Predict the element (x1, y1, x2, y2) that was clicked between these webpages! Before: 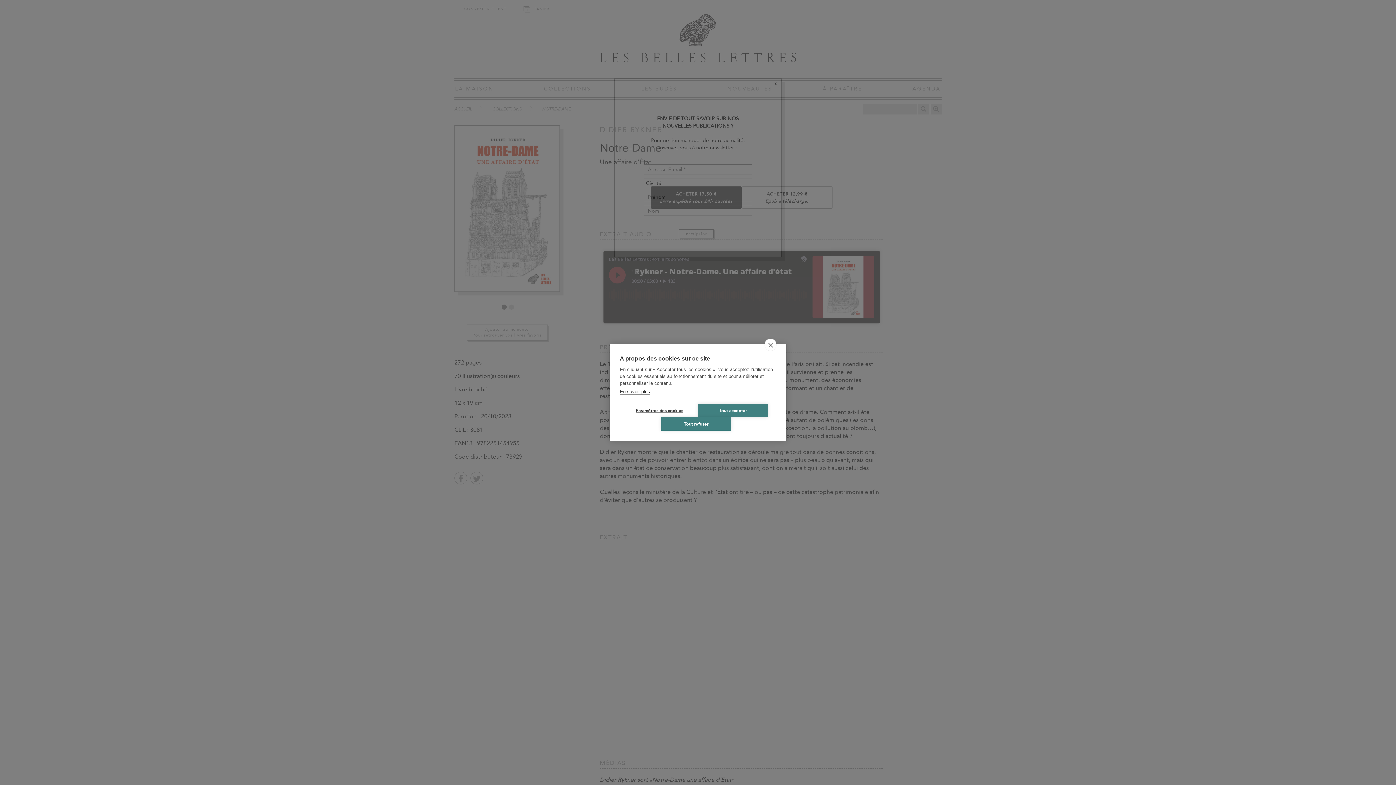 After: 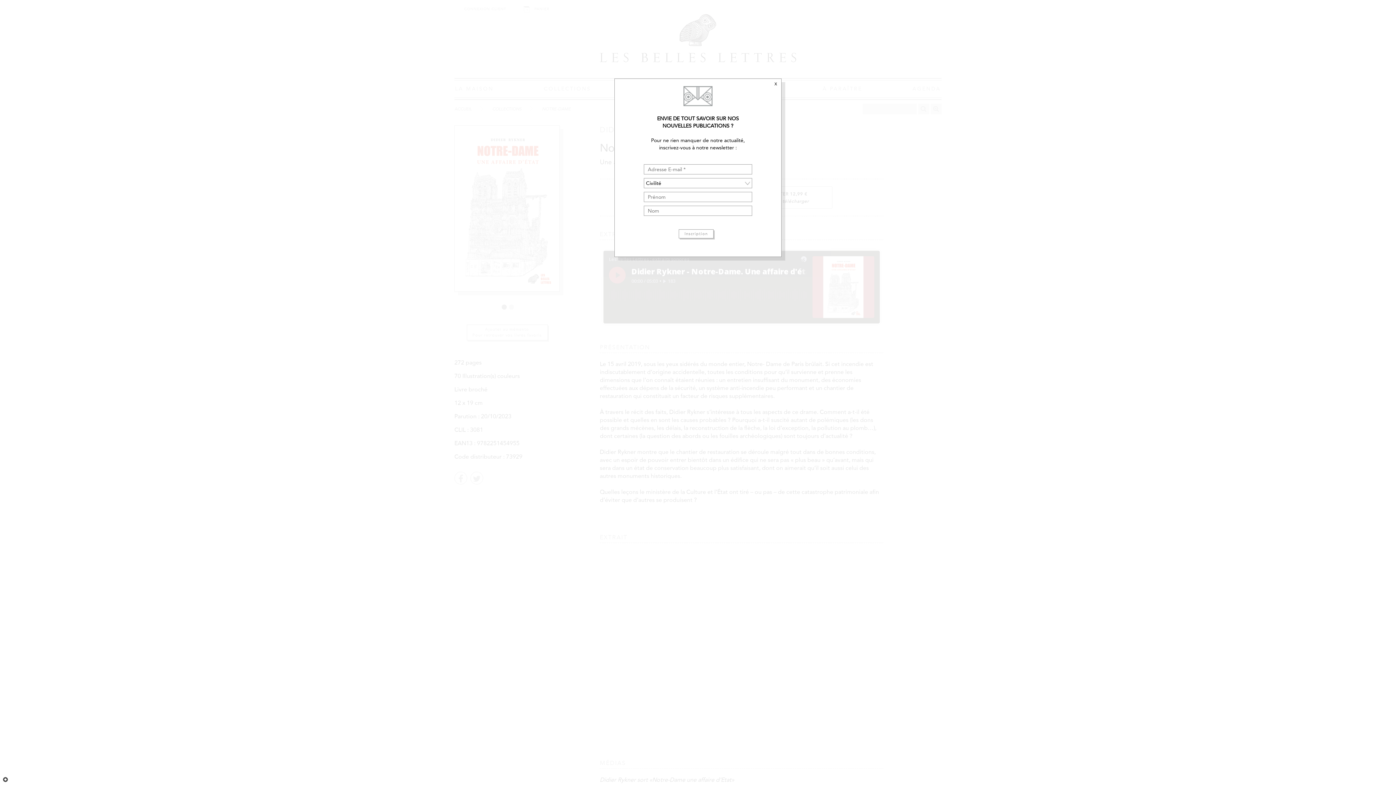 Action: bbox: (661, 417, 731, 430) label: Tout refuser